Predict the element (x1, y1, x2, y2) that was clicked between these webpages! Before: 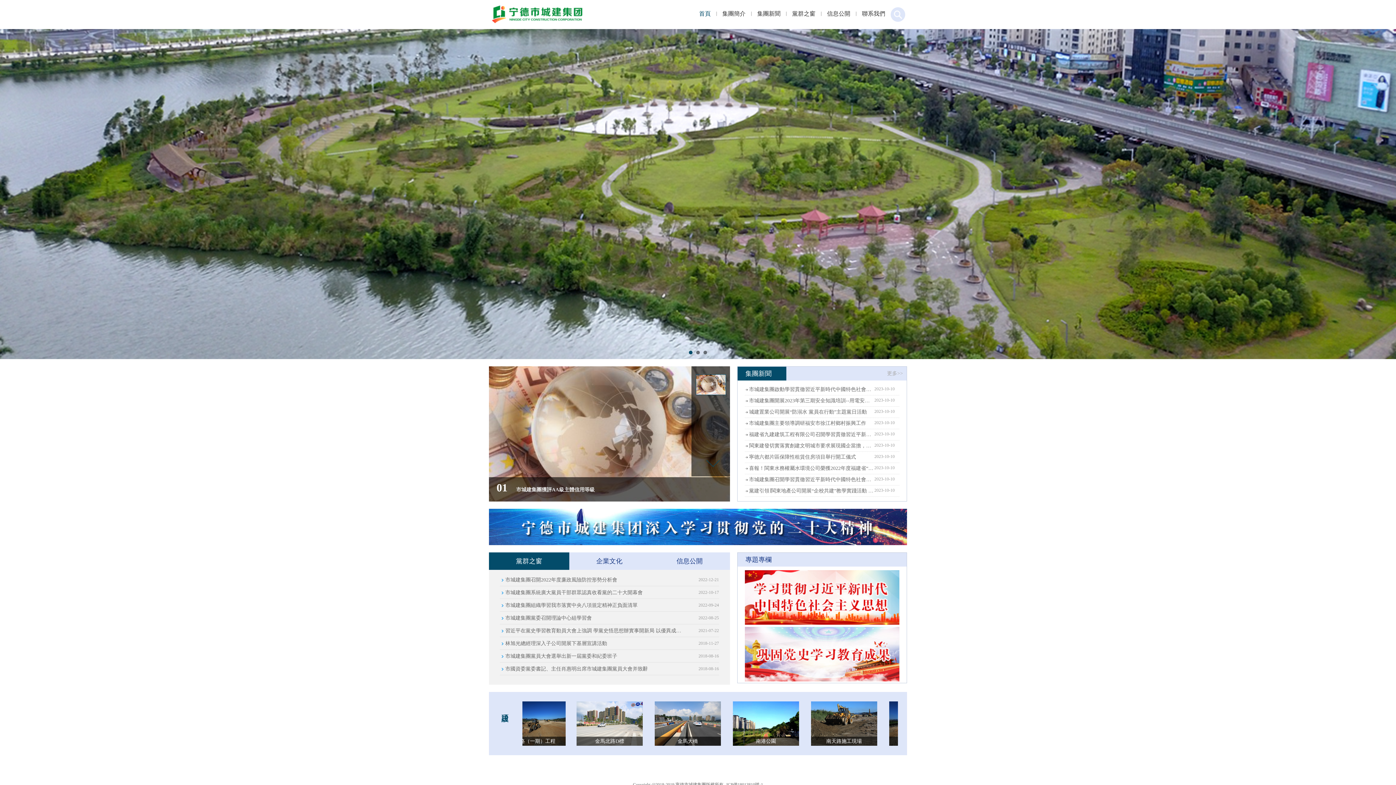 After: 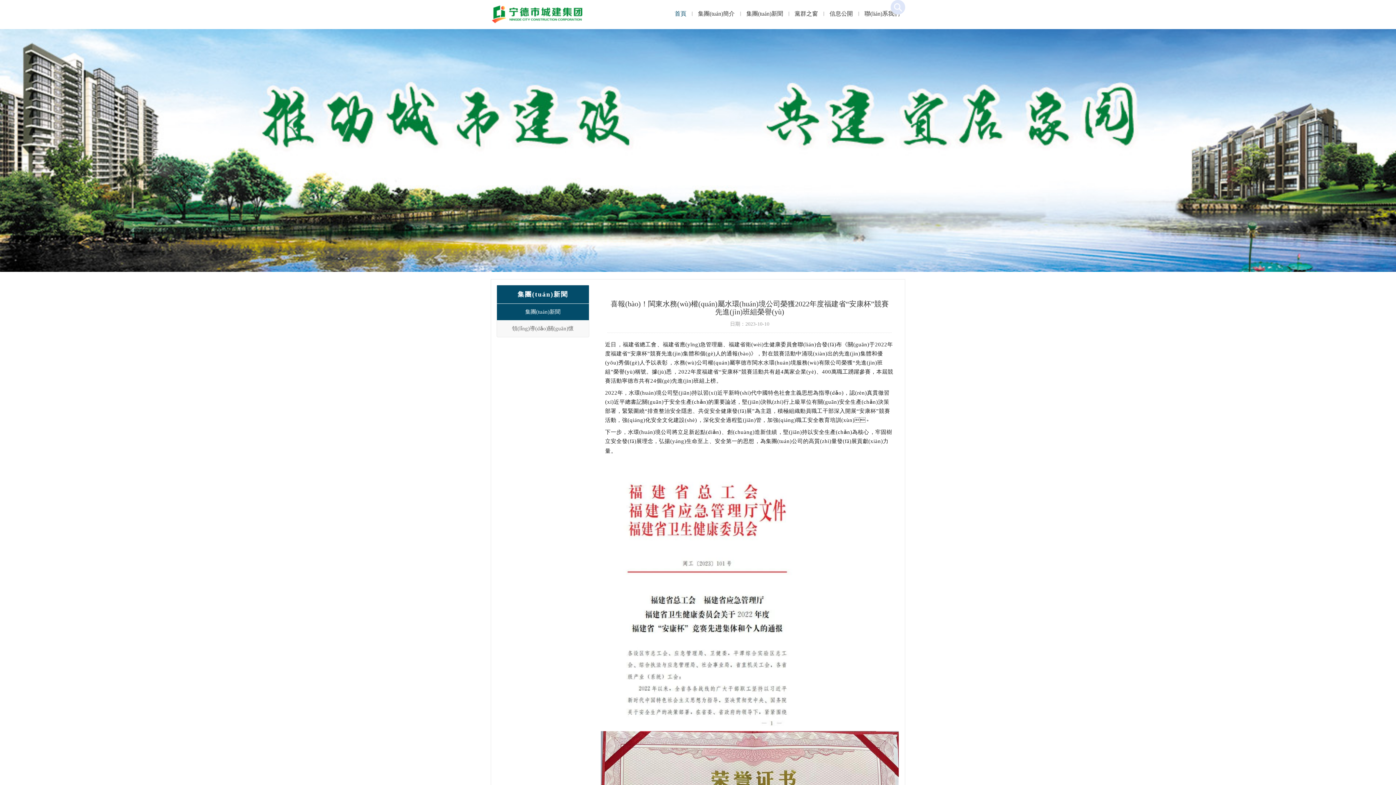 Action: label: 喜報！閩東水務權屬水環境公司榮獲2022年度福建省“安康杯”競賽先進班組榮譽 bbox: (749, 463, 874, 474)